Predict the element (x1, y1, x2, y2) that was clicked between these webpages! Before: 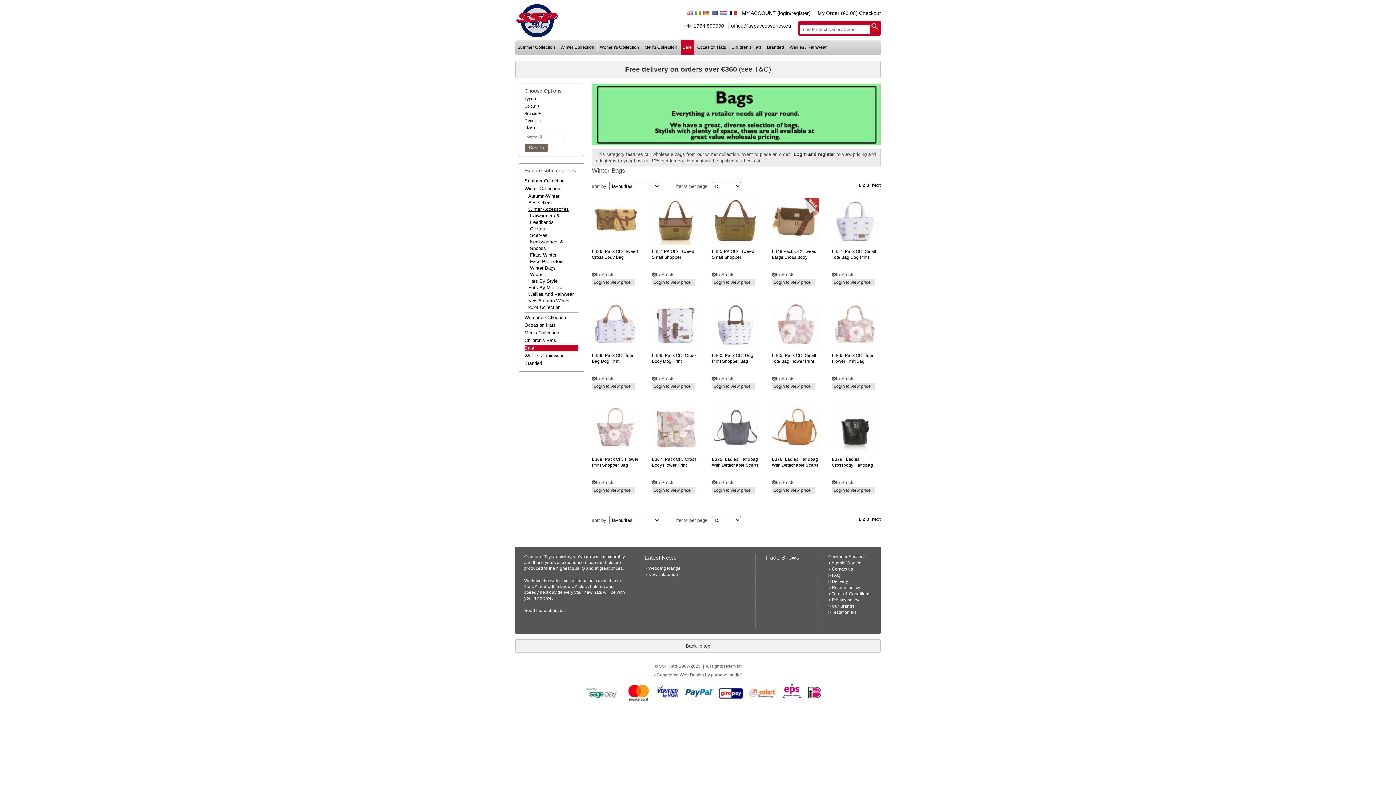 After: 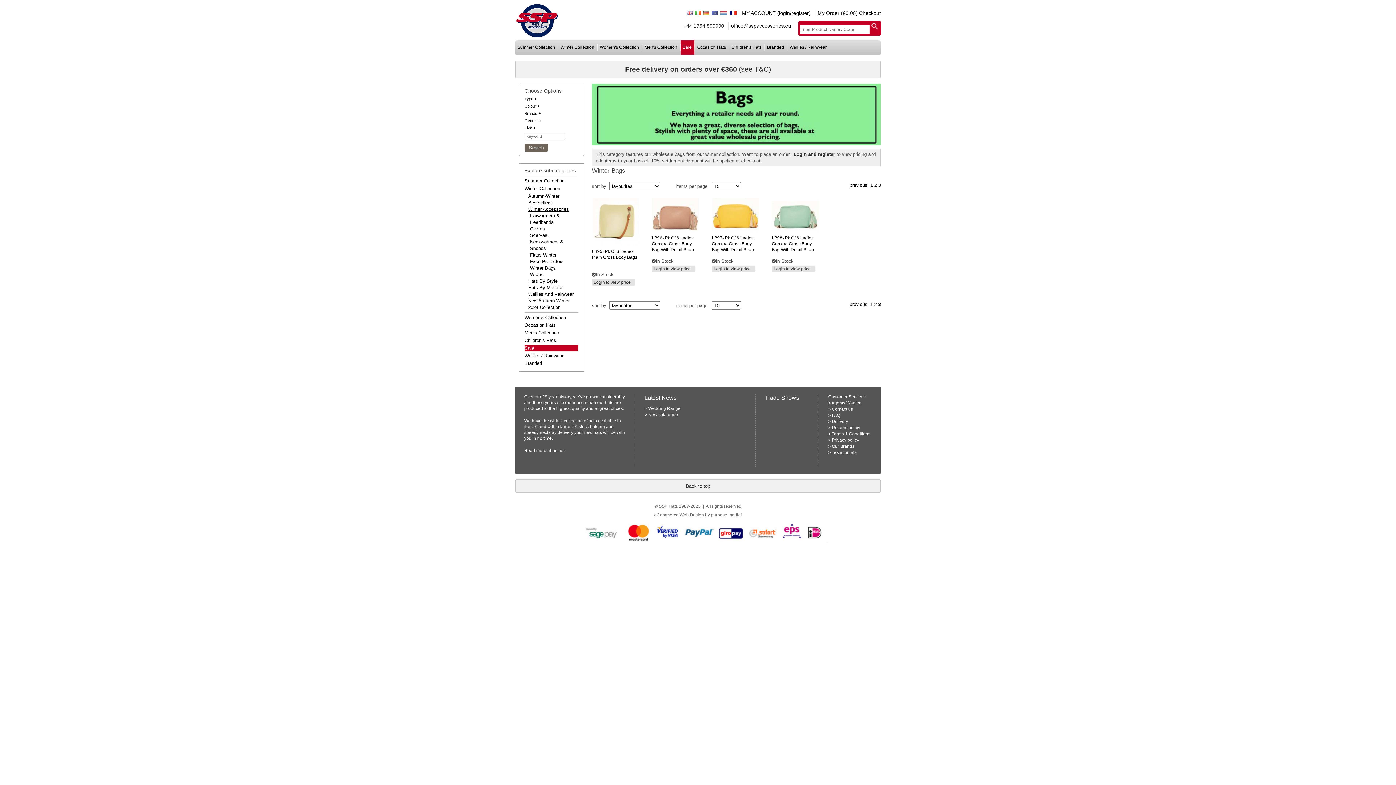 Action: label: 3 bbox: (866, 182, 869, 188)